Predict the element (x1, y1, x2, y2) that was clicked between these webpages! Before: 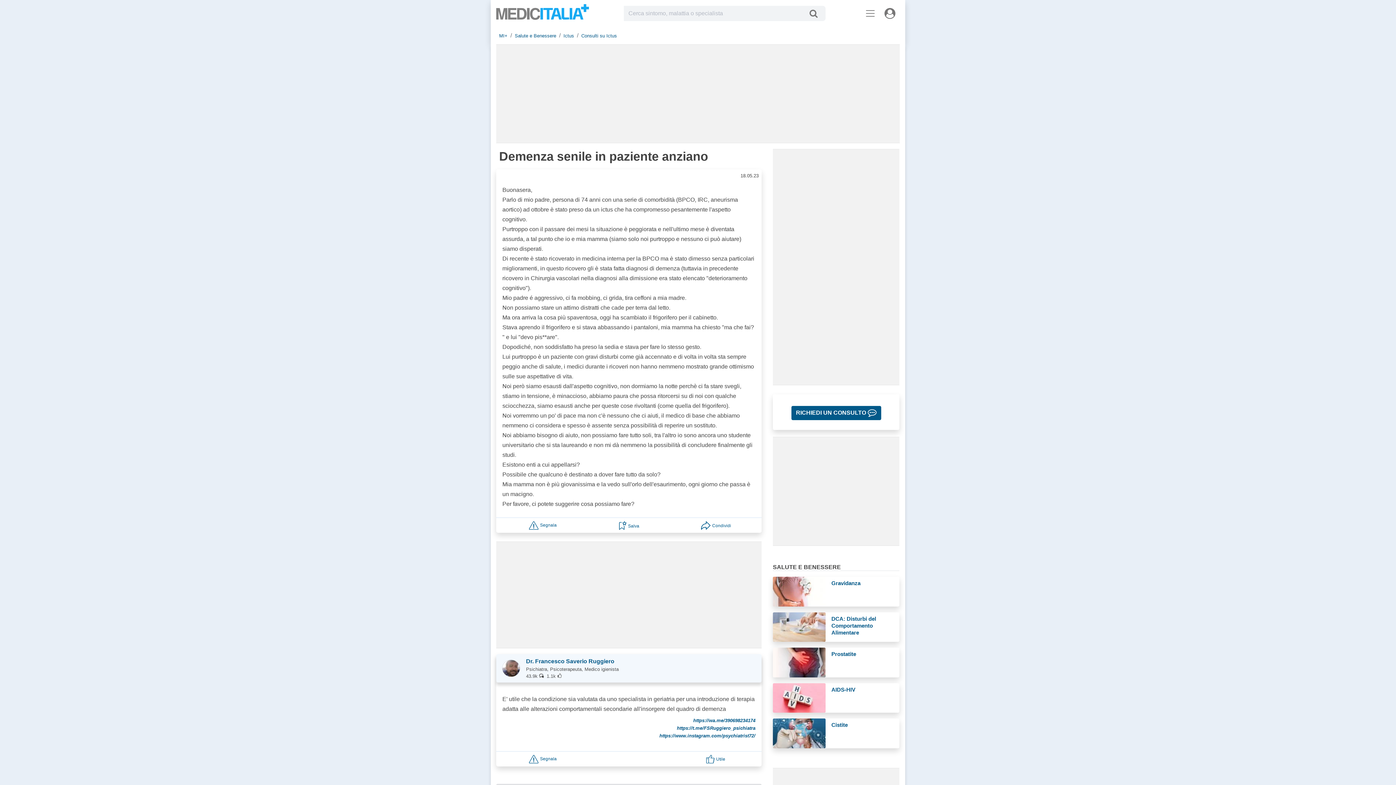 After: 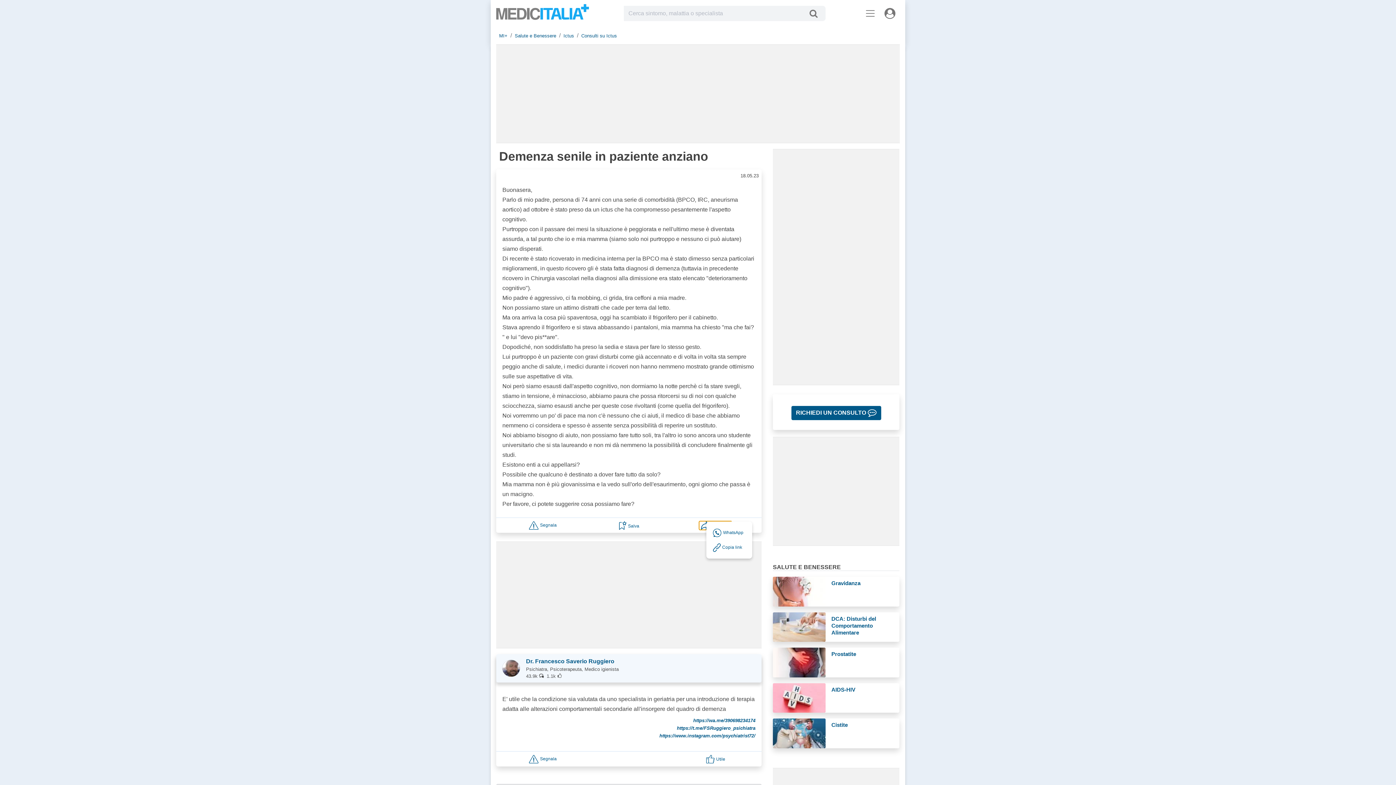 Action: label: Condividi con un amico bbox: (699, 522, 732, 528)